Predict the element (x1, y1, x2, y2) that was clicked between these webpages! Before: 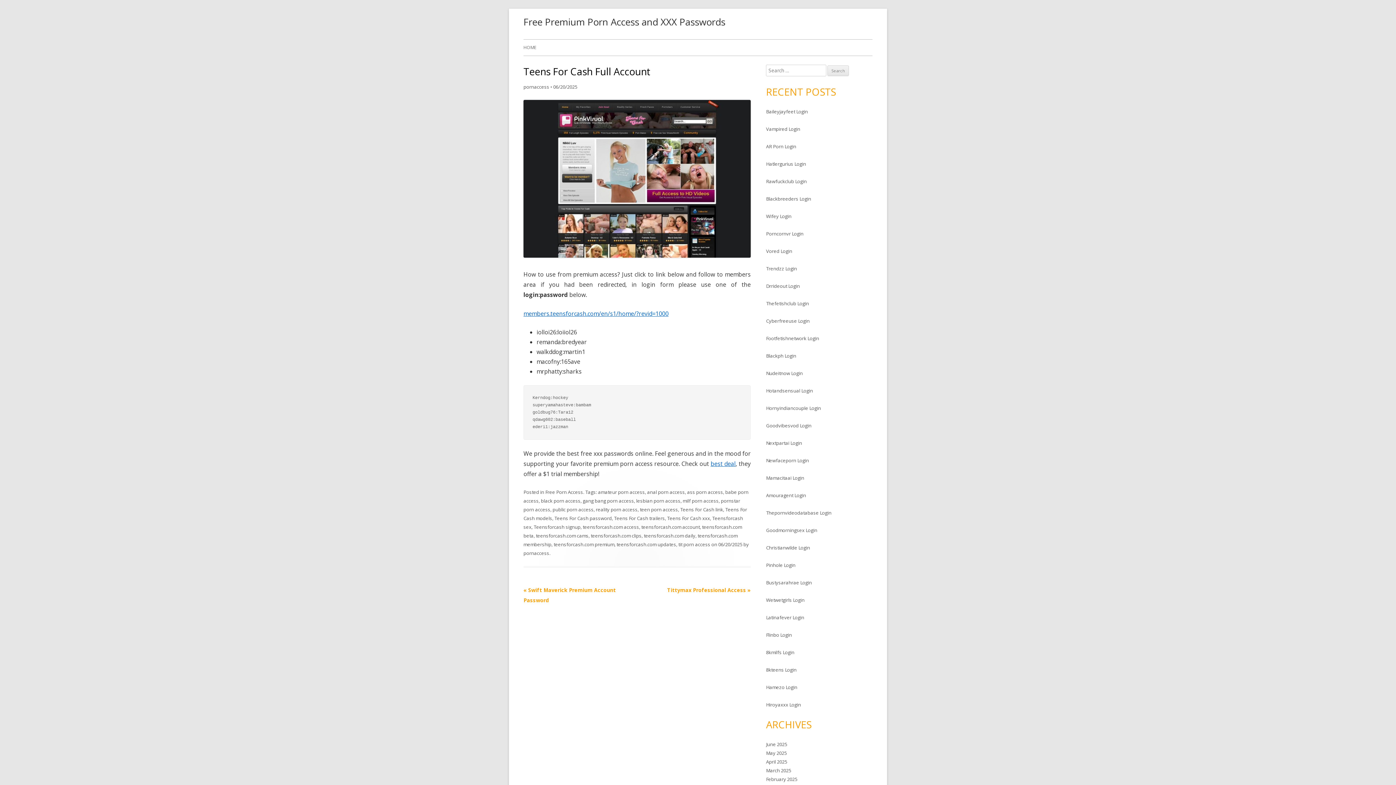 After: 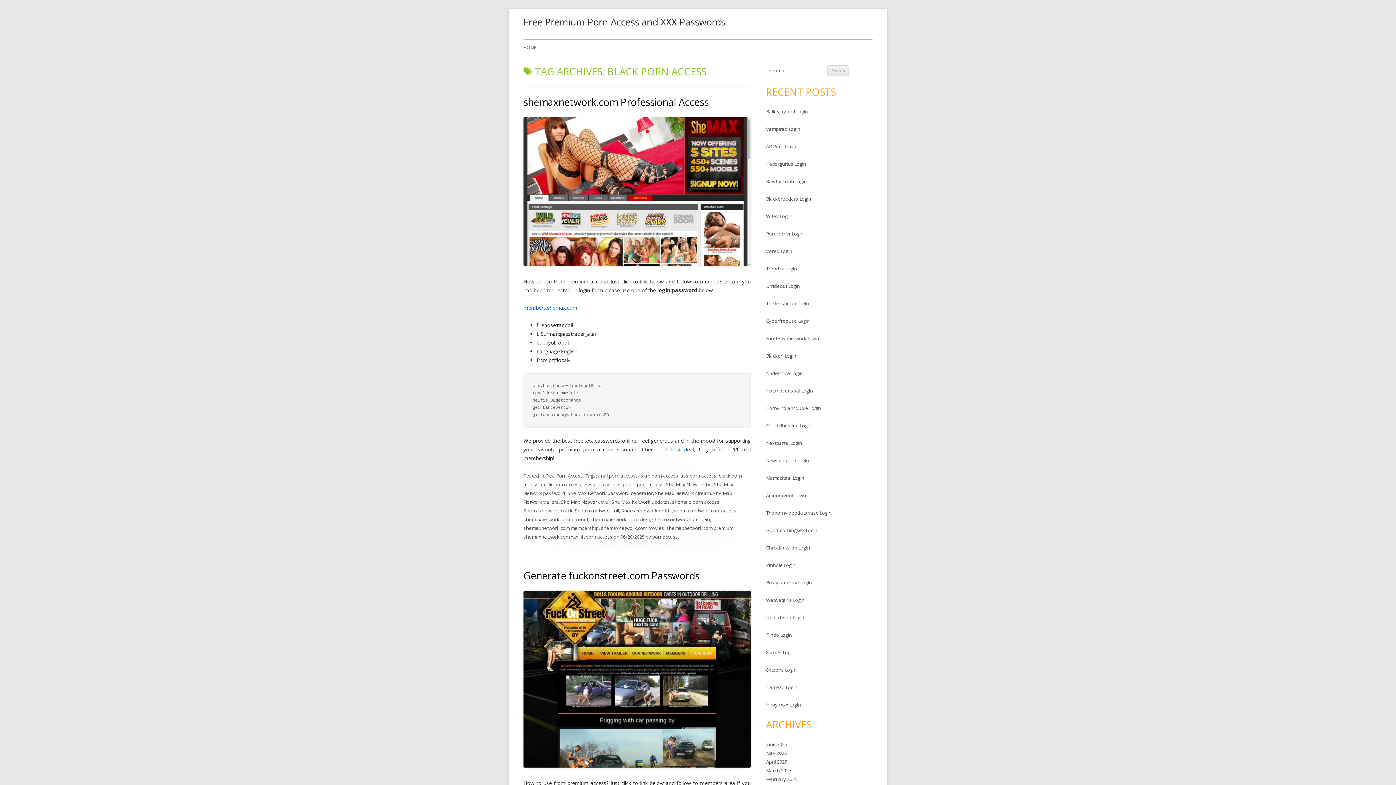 Action: bbox: (541, 497, 580, 504) label: black porn access